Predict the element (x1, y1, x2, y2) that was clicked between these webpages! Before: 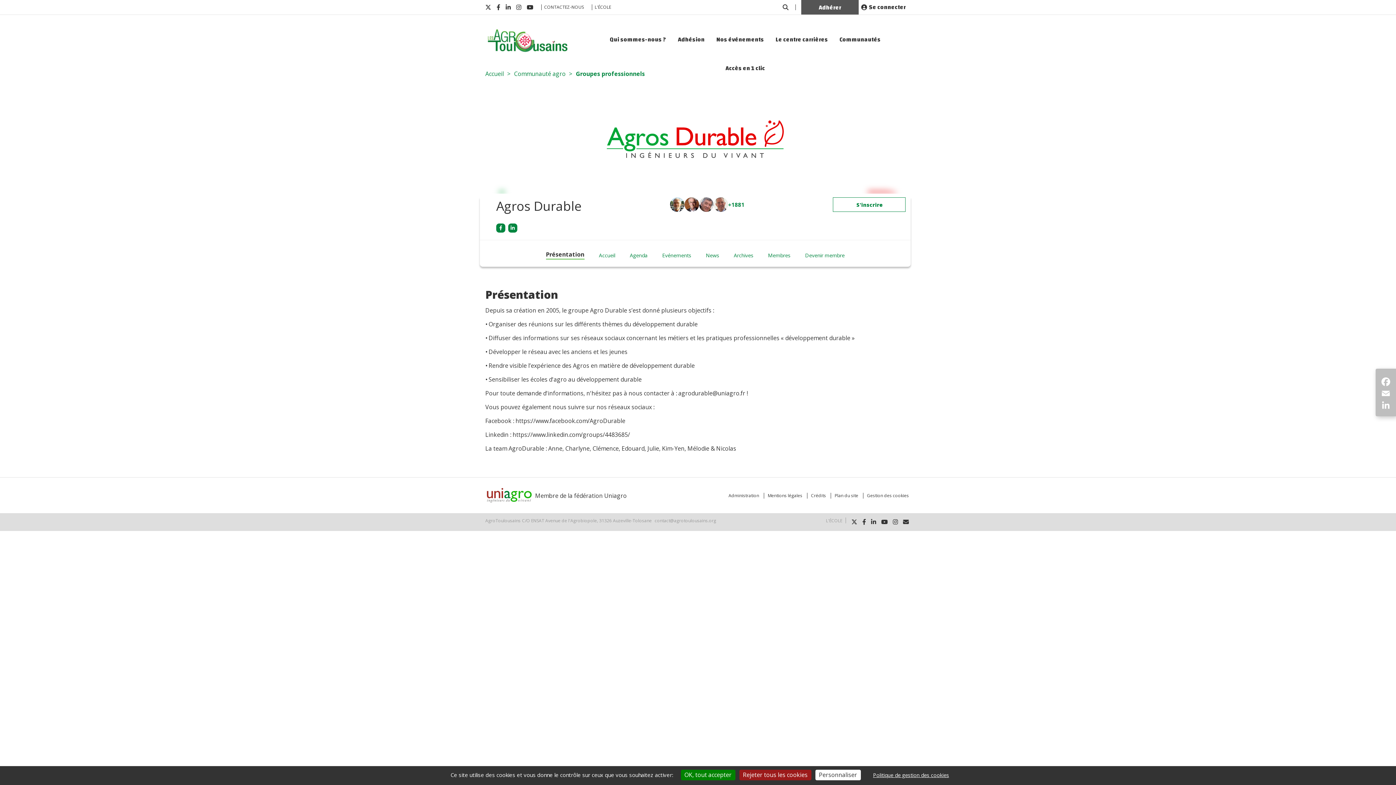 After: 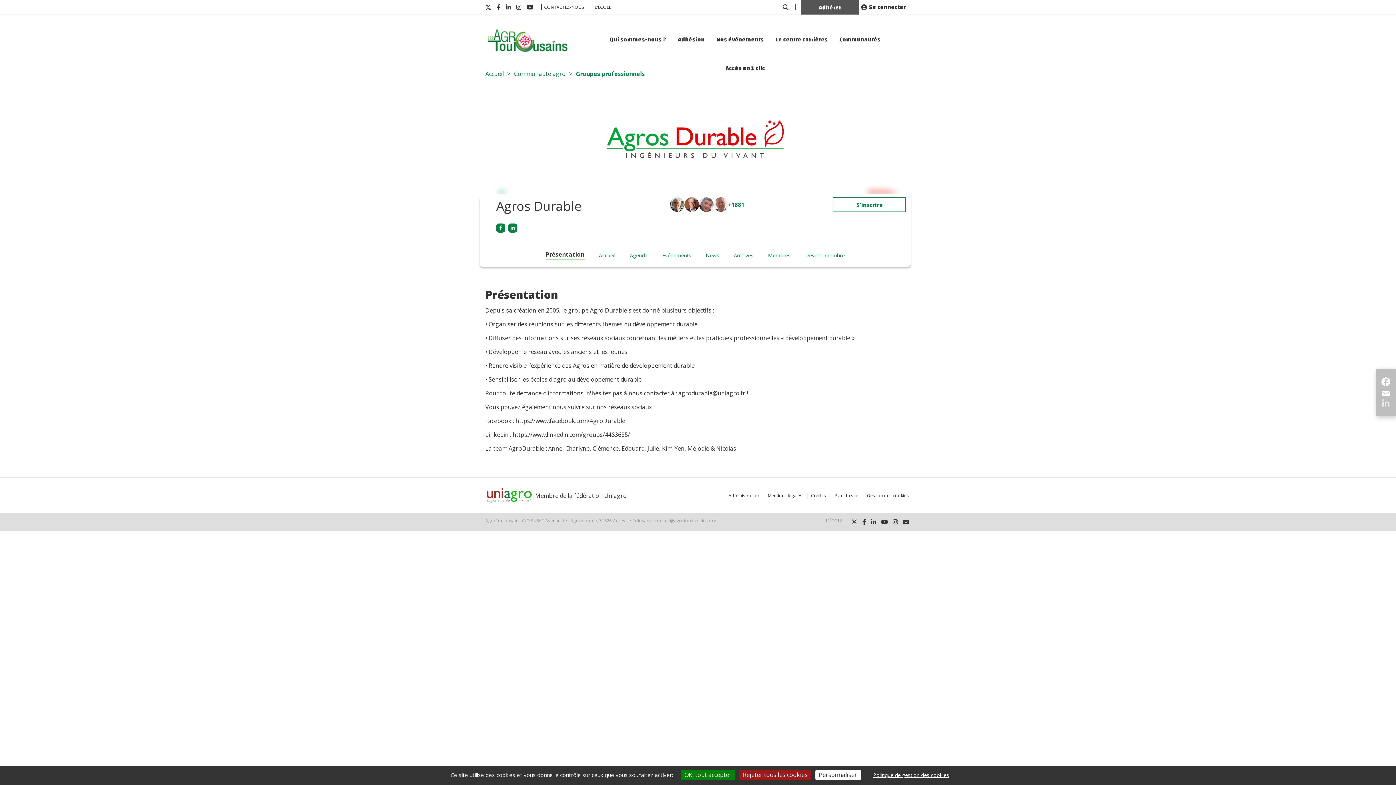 Action: bbox: (1379, 399, 1392, 411) label: LinkedIn